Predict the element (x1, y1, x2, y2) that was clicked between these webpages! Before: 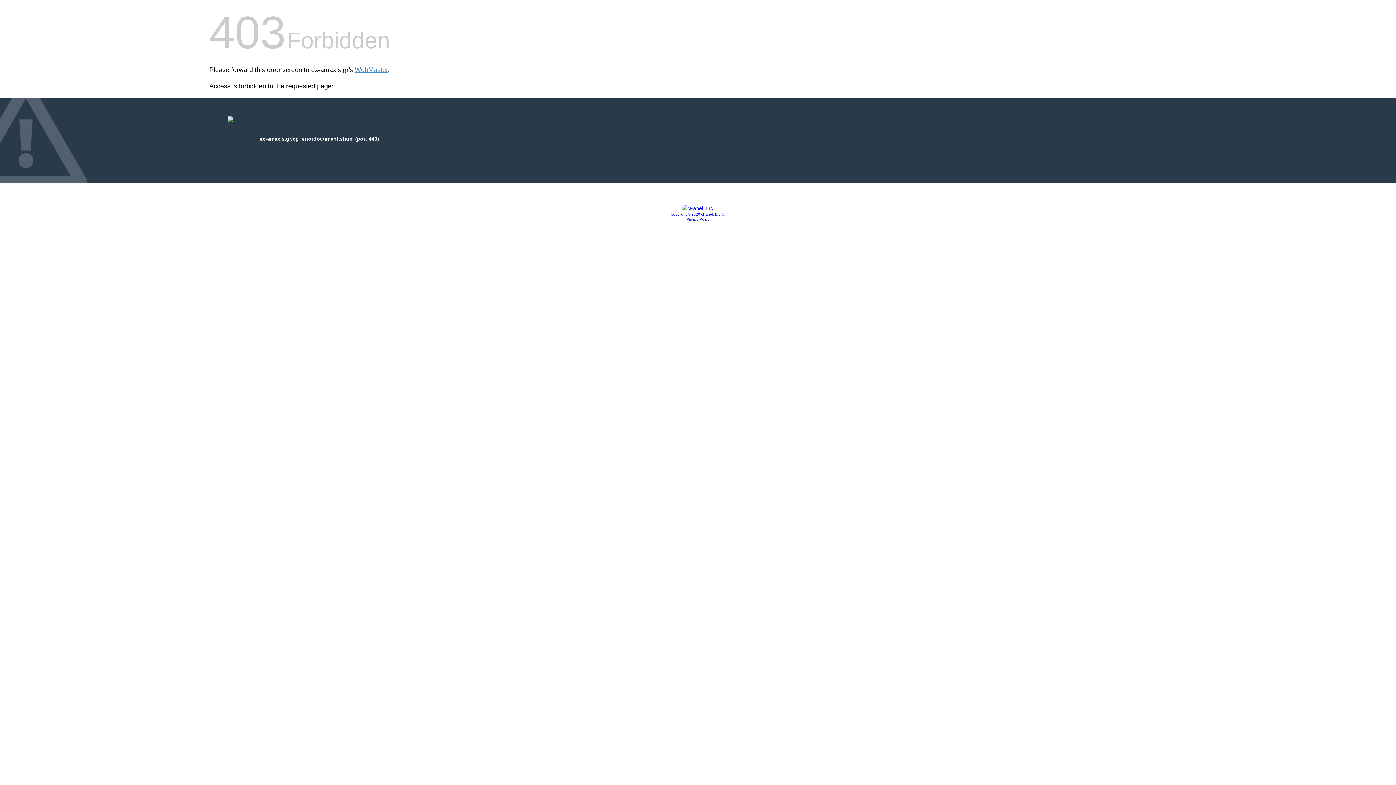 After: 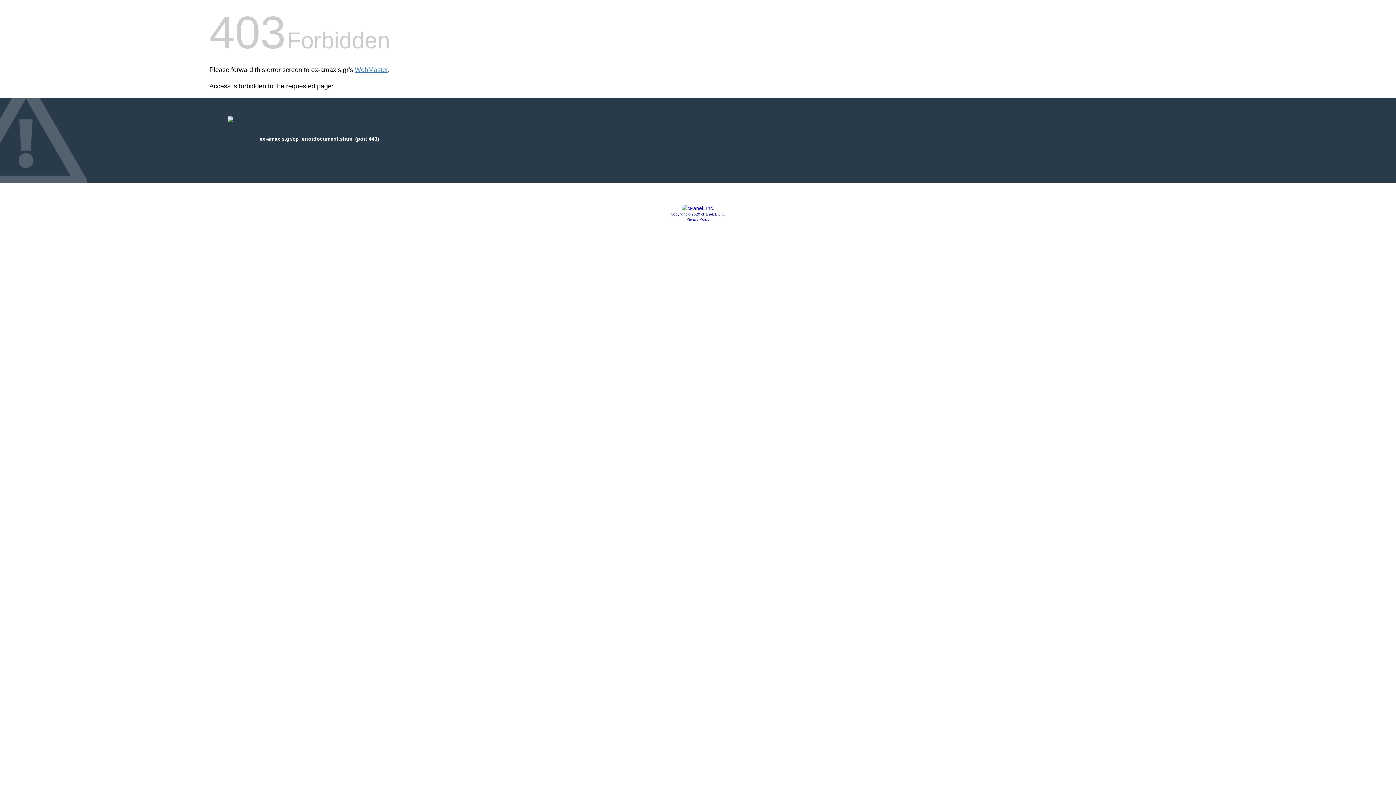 Action: label: Copyright © 2020 cPanel, L.L.C. bbox: (670, 212, 725, 216)